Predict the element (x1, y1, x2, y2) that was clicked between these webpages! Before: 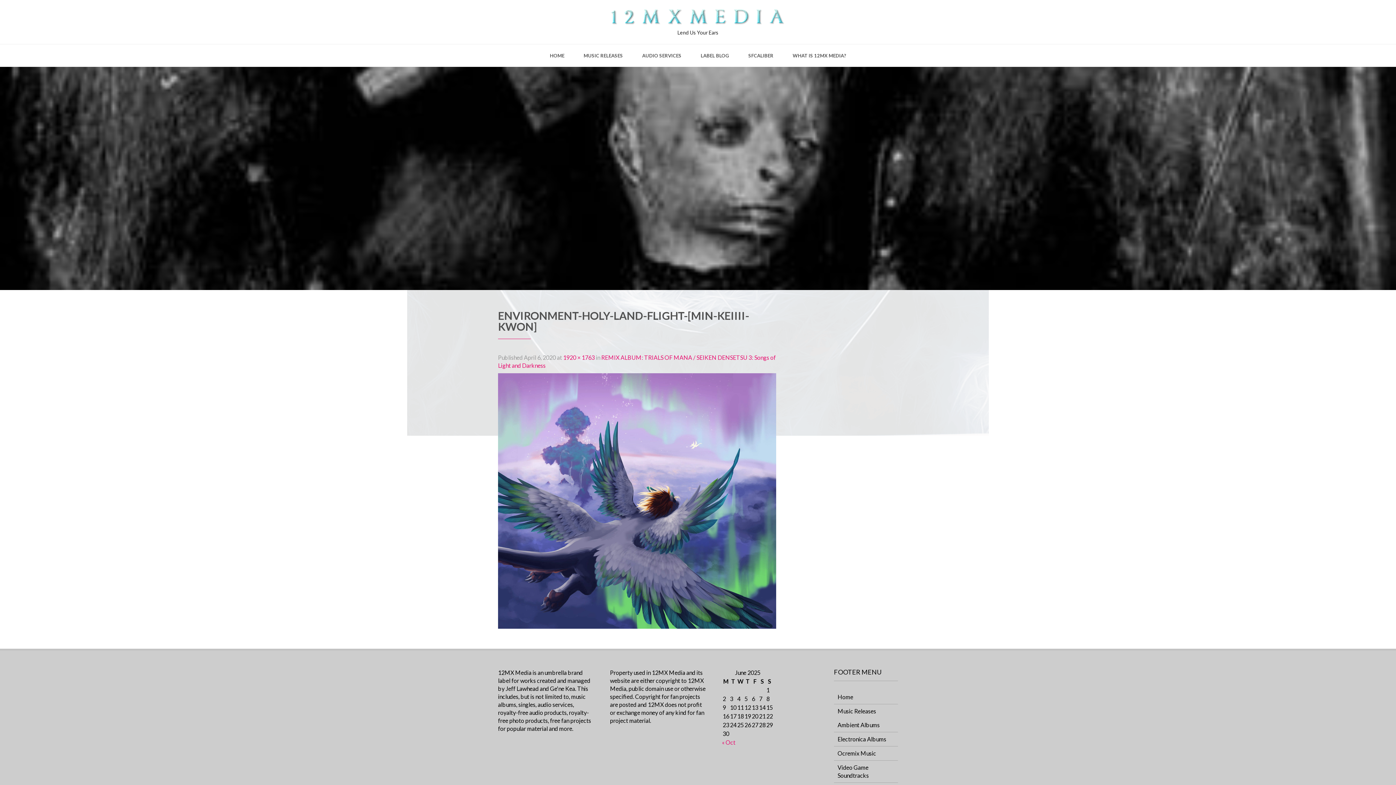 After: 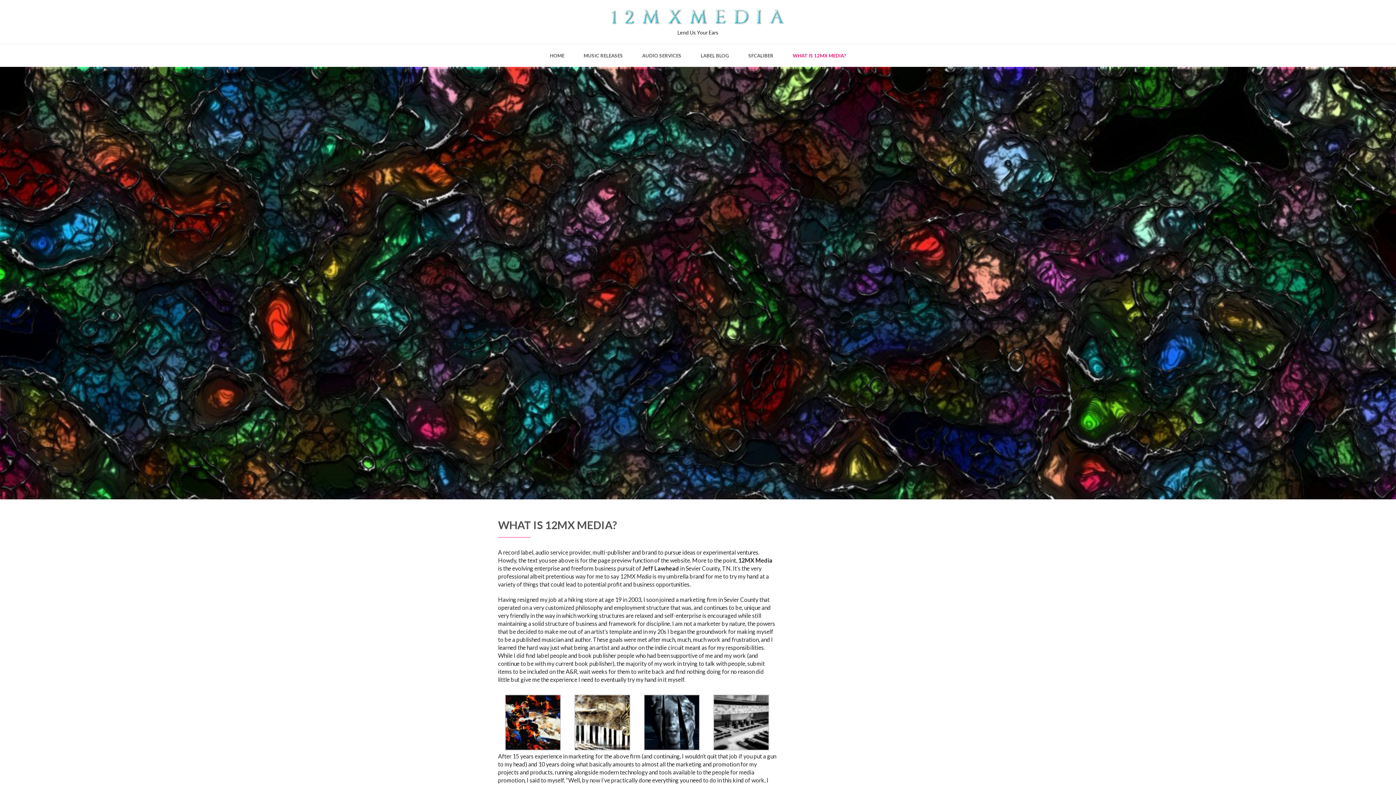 Action: label: WHAT IS 12MX MEDIA? bbox: (783, 44, 855, 66)